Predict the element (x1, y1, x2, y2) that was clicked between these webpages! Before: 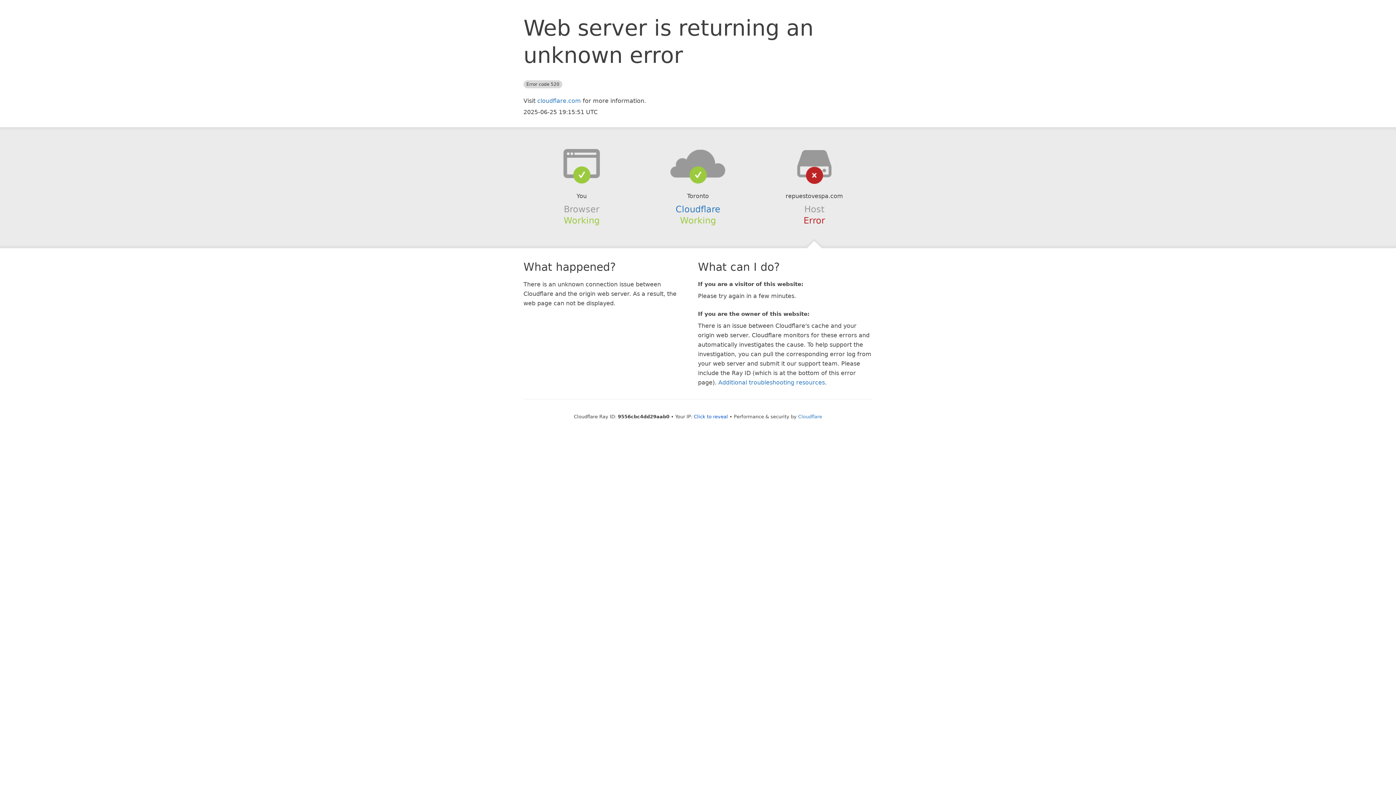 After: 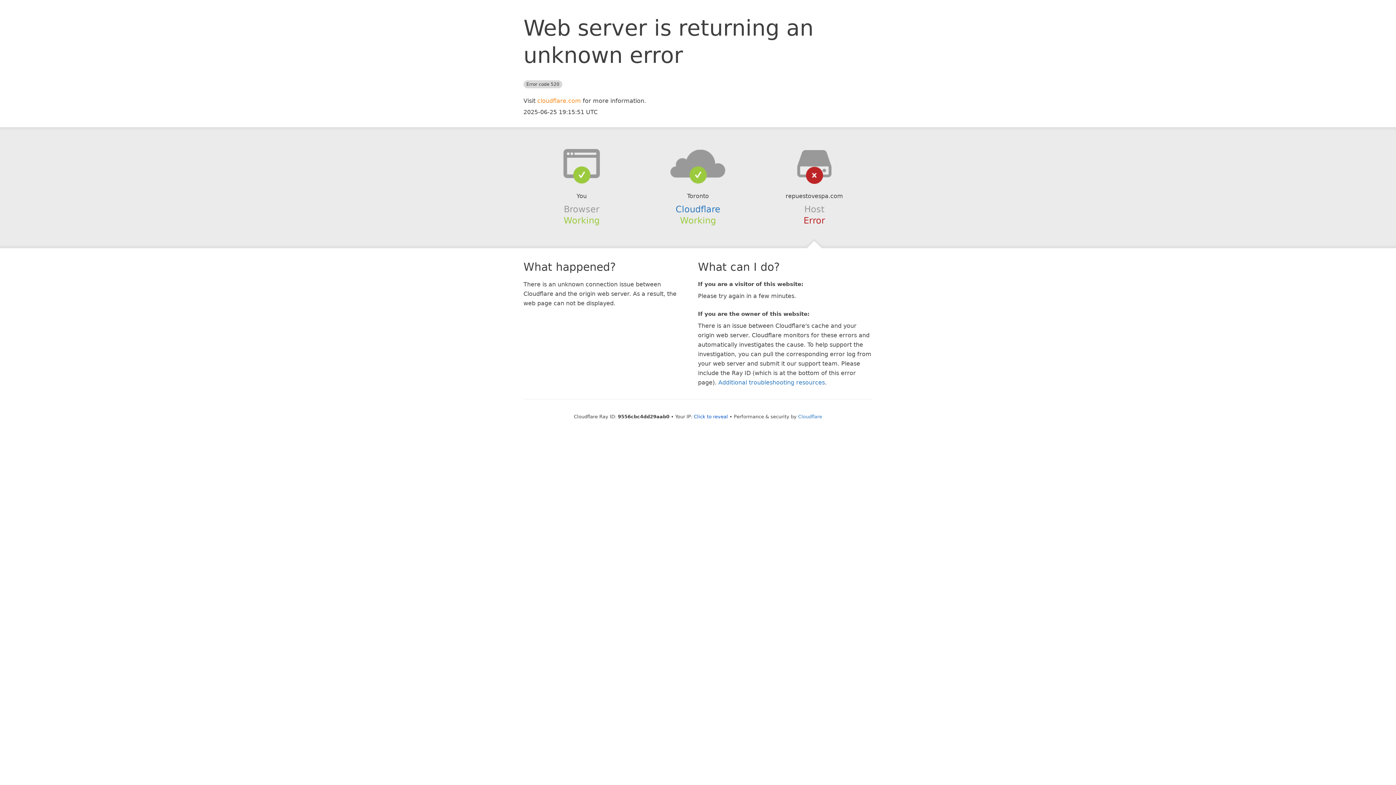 Action: label: cloudflare.com bbox: (537, 97, 581, 104)